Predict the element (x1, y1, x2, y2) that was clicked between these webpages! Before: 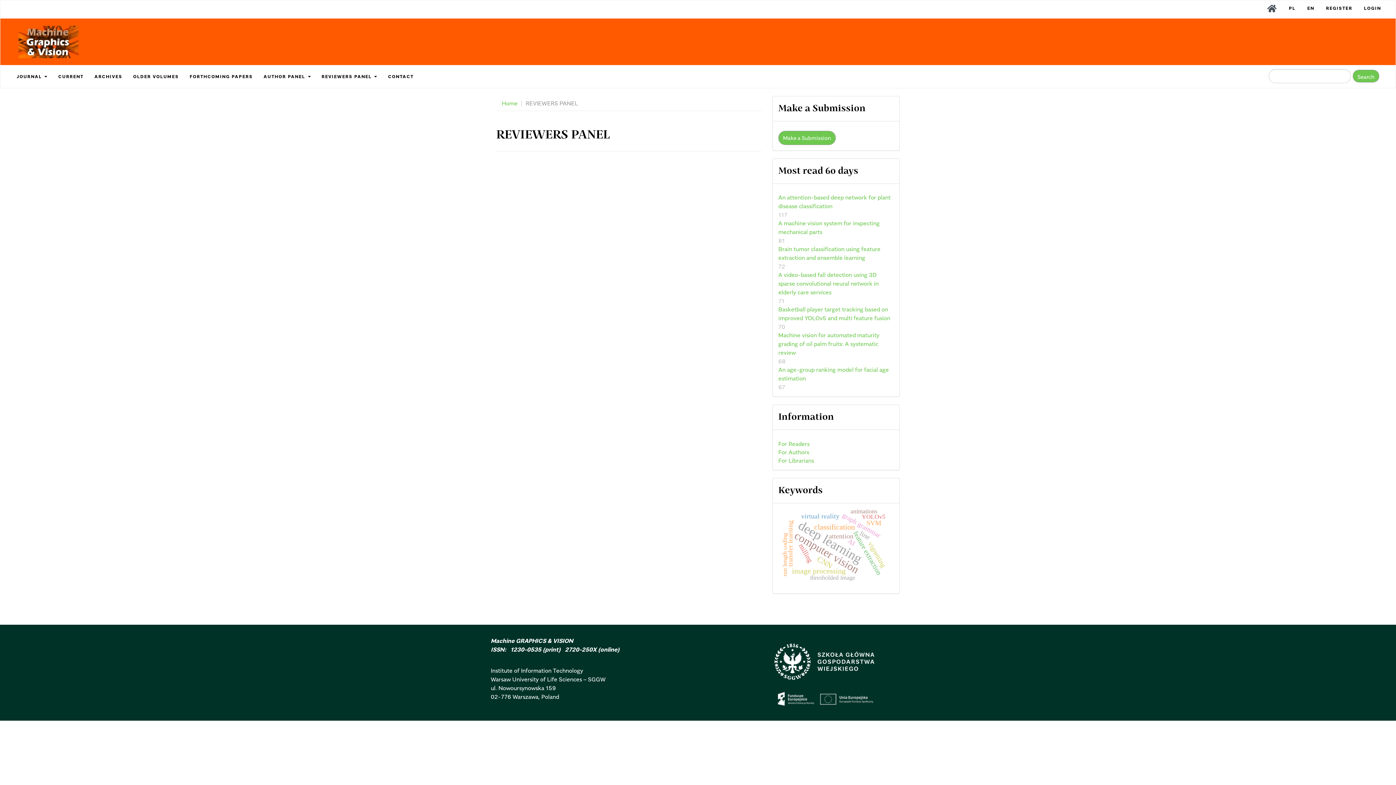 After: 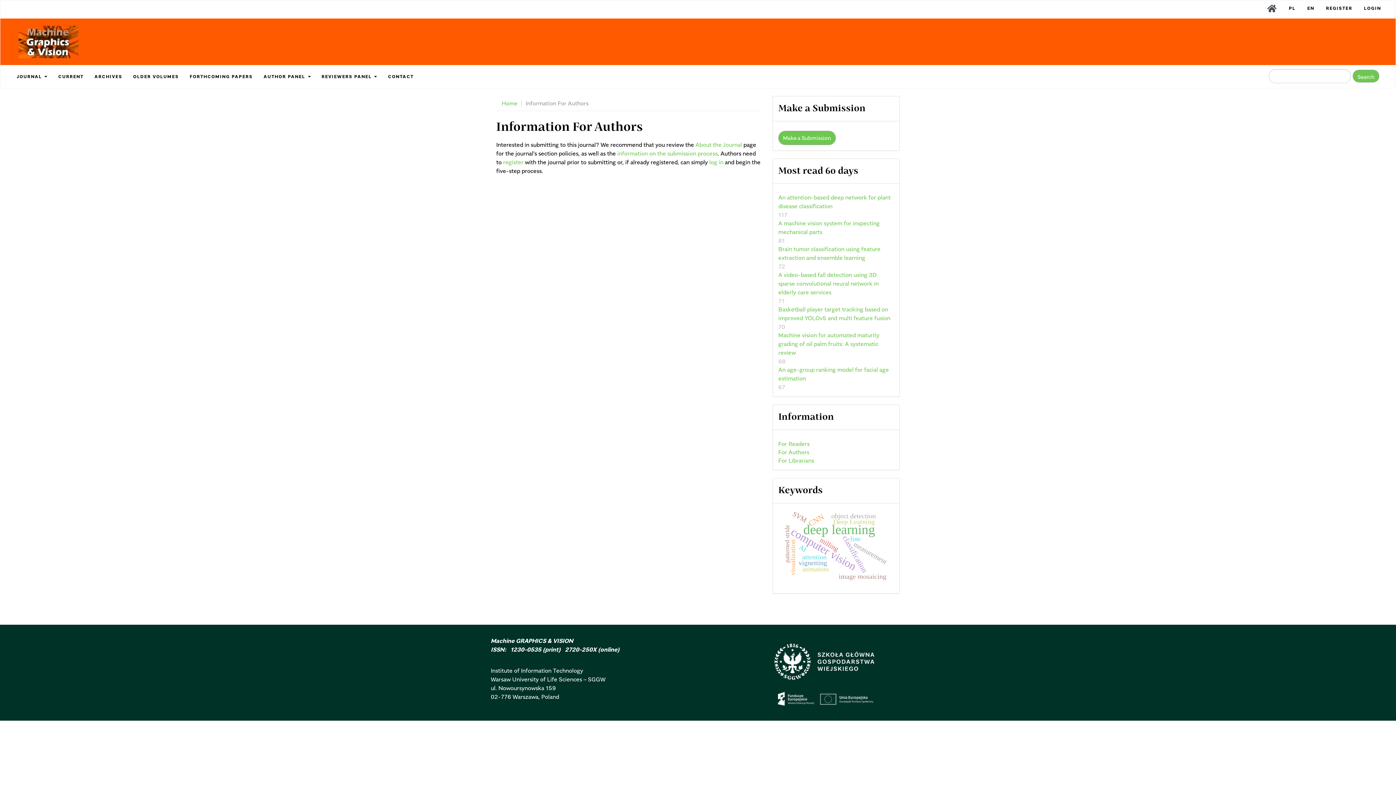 Action: label: For Authors bbox: (778, 448, 809, 455)